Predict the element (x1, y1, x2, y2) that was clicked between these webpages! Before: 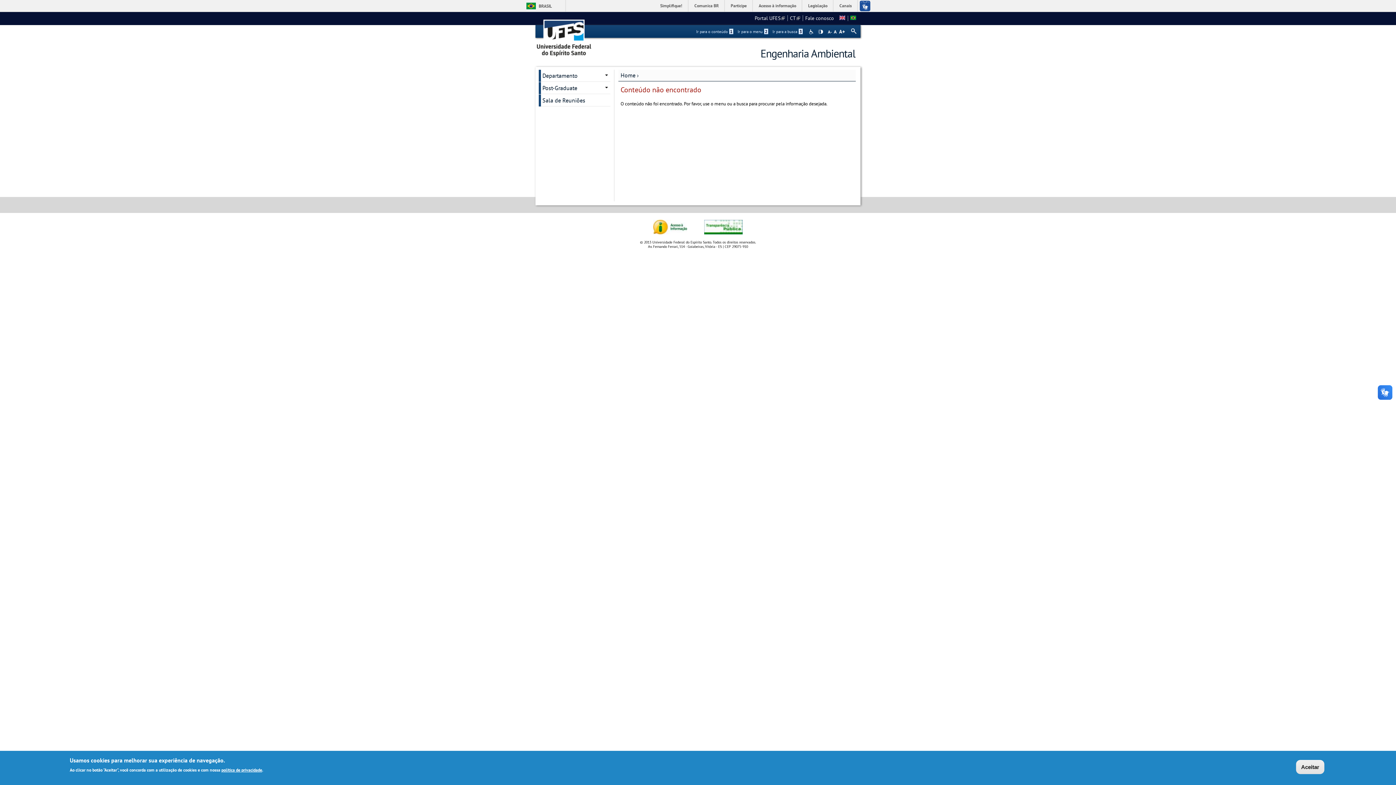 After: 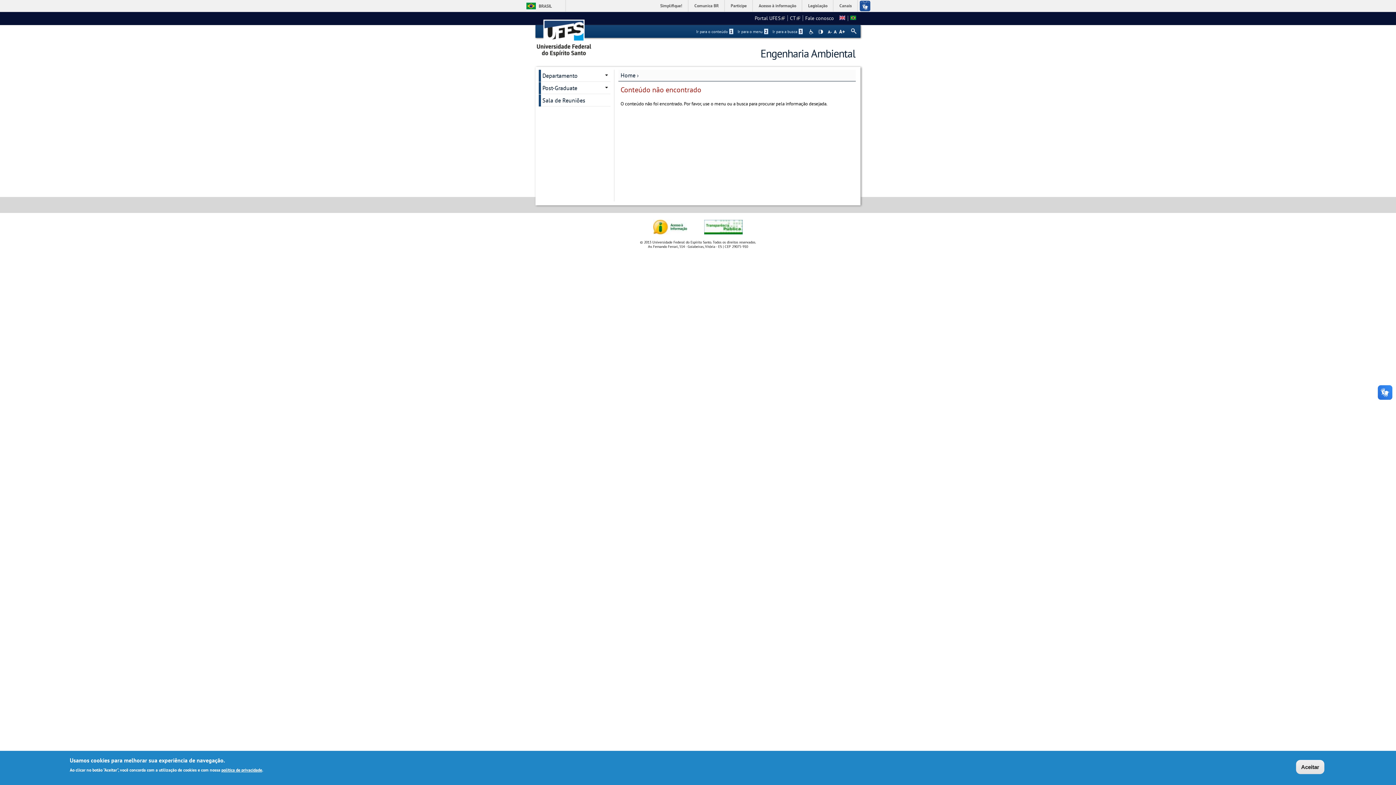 Action: bbox: (839, 14, 845, 21)